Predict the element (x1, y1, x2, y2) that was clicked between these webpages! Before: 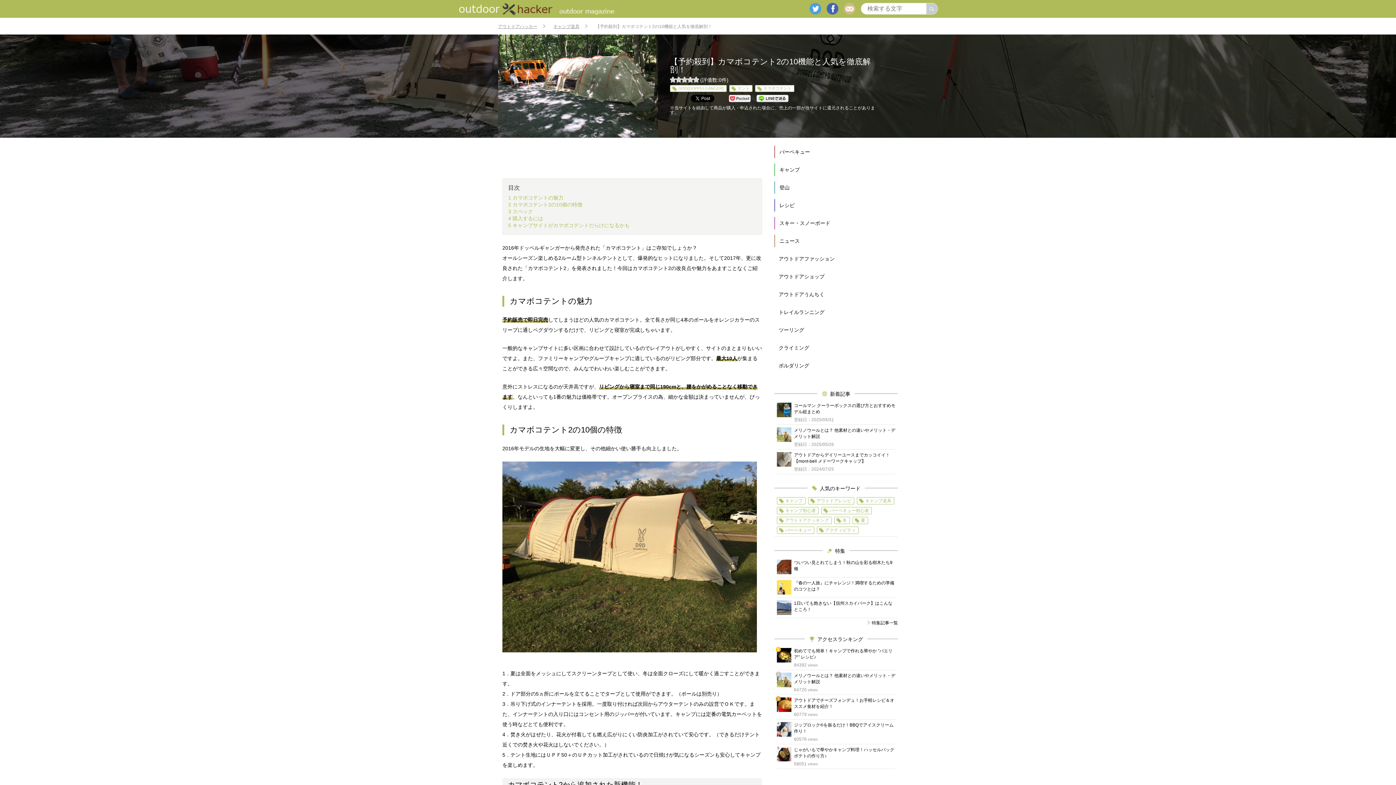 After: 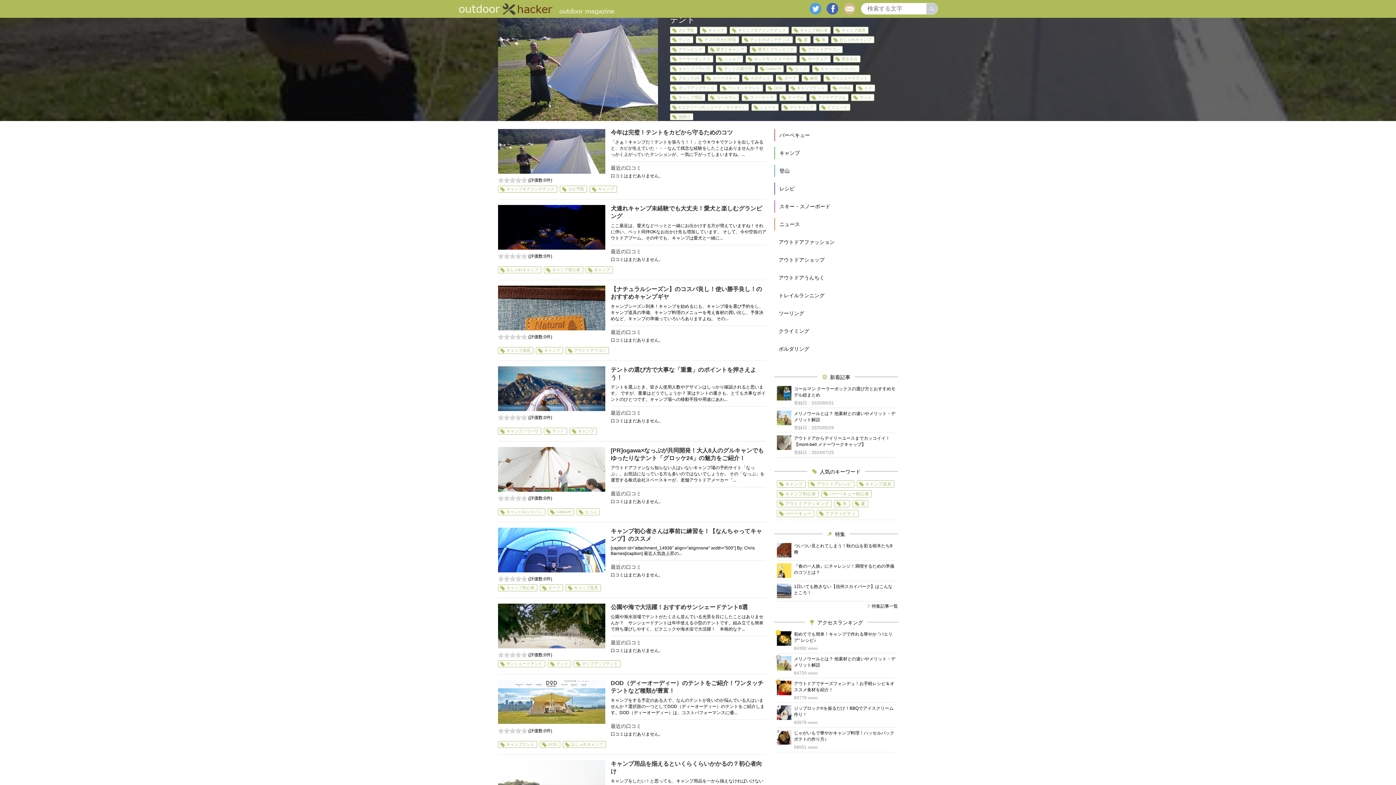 Action: label: テント bbox: (729, 85, 752, 92)